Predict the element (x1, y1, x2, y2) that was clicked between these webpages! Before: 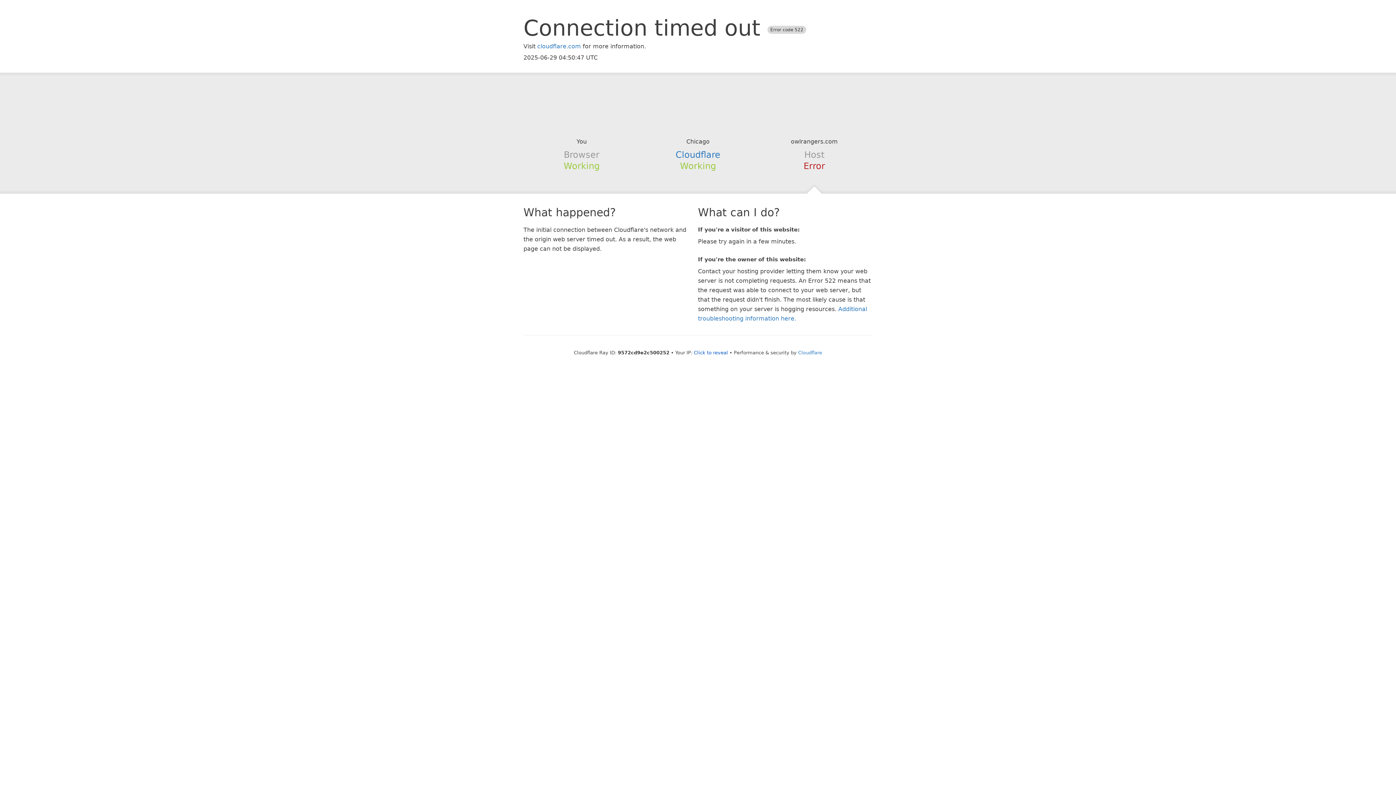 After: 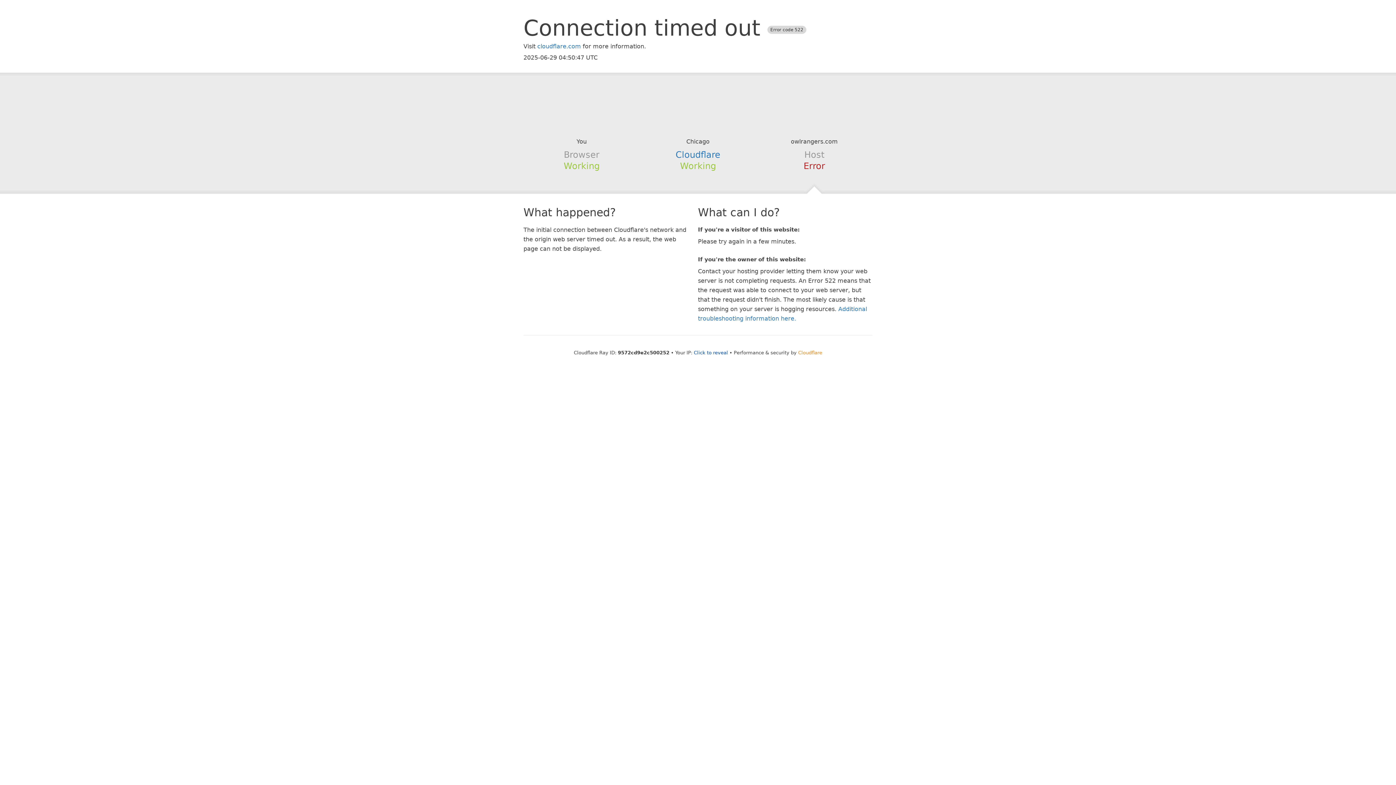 Action: label: Cloudflare bbox: (798, 350, 822, 355)